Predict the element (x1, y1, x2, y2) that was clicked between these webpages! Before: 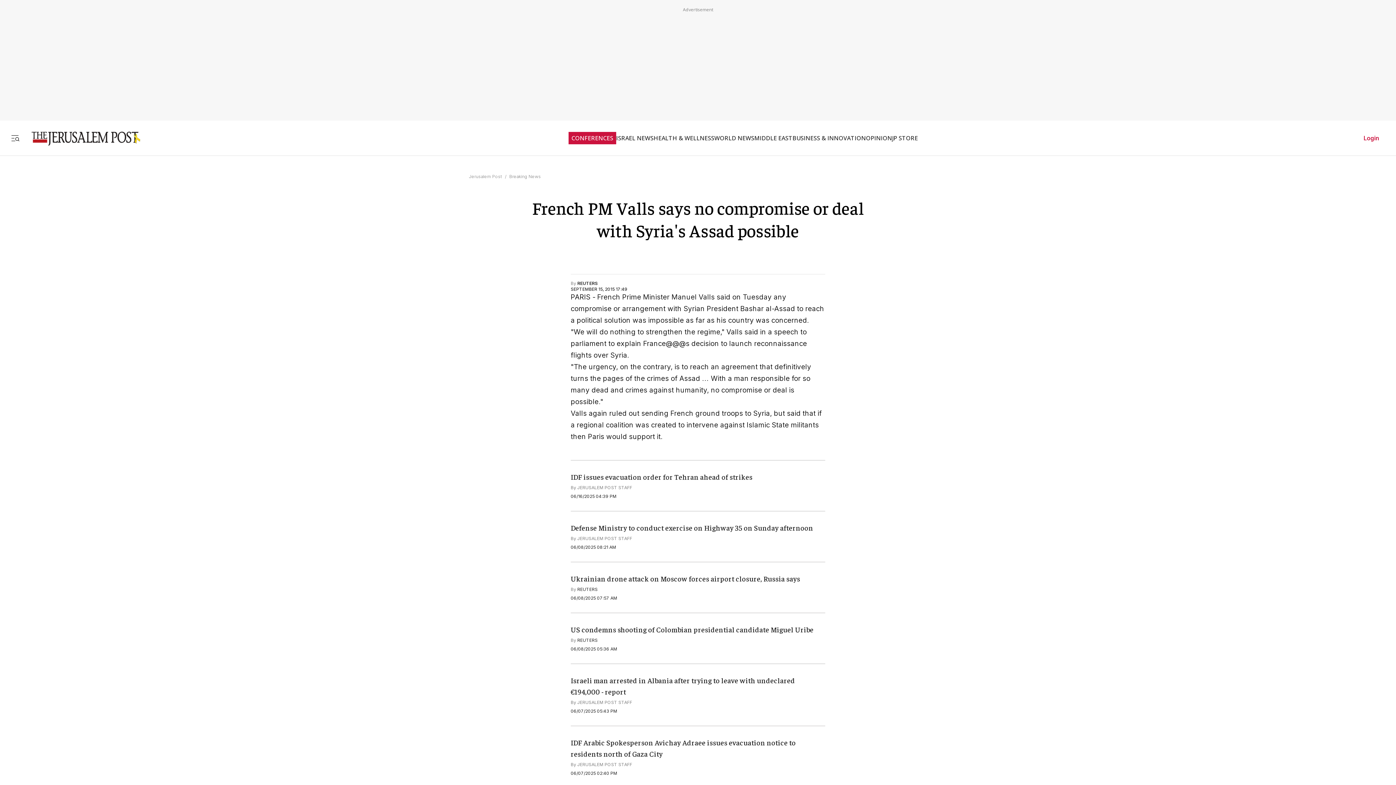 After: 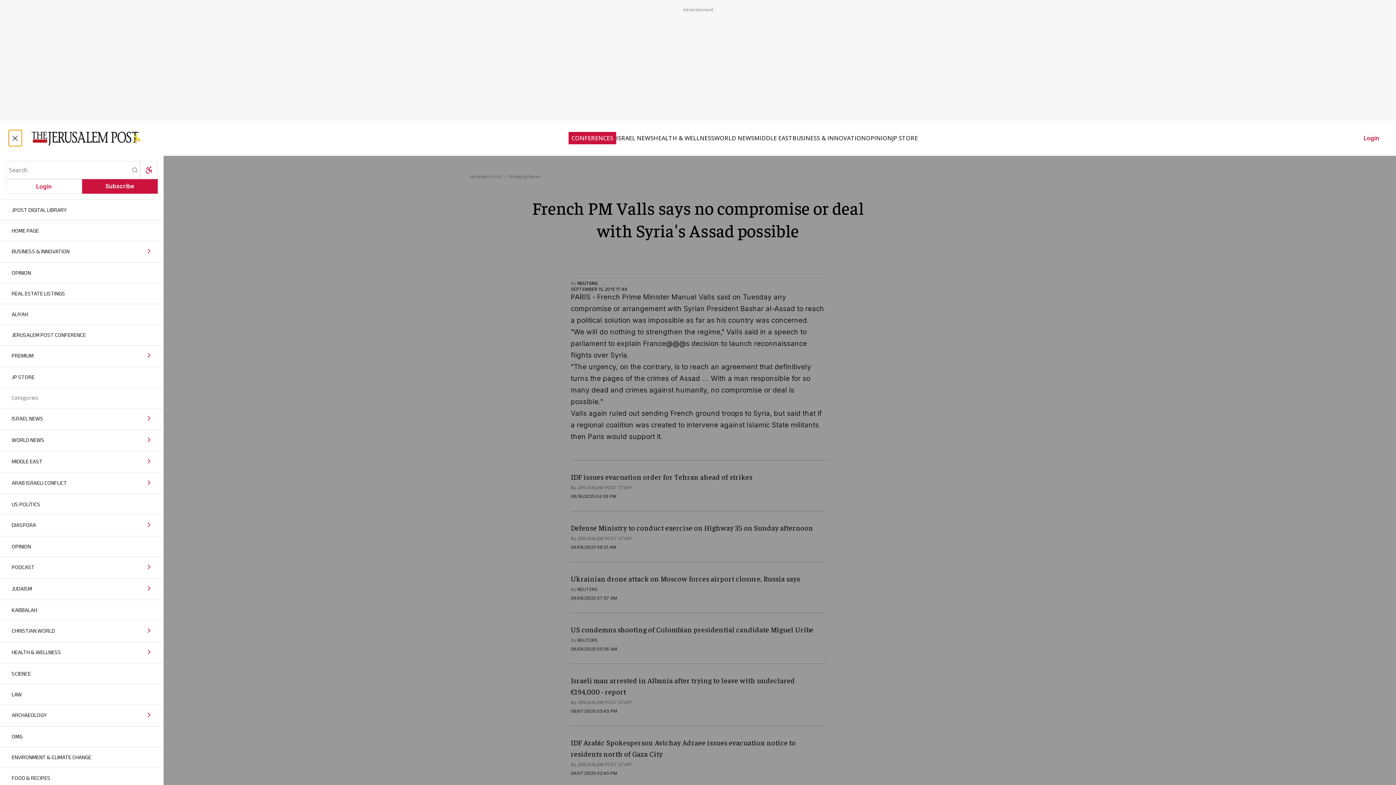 Action: label: Toggle menu bbox: (8, 130, 21, 146)